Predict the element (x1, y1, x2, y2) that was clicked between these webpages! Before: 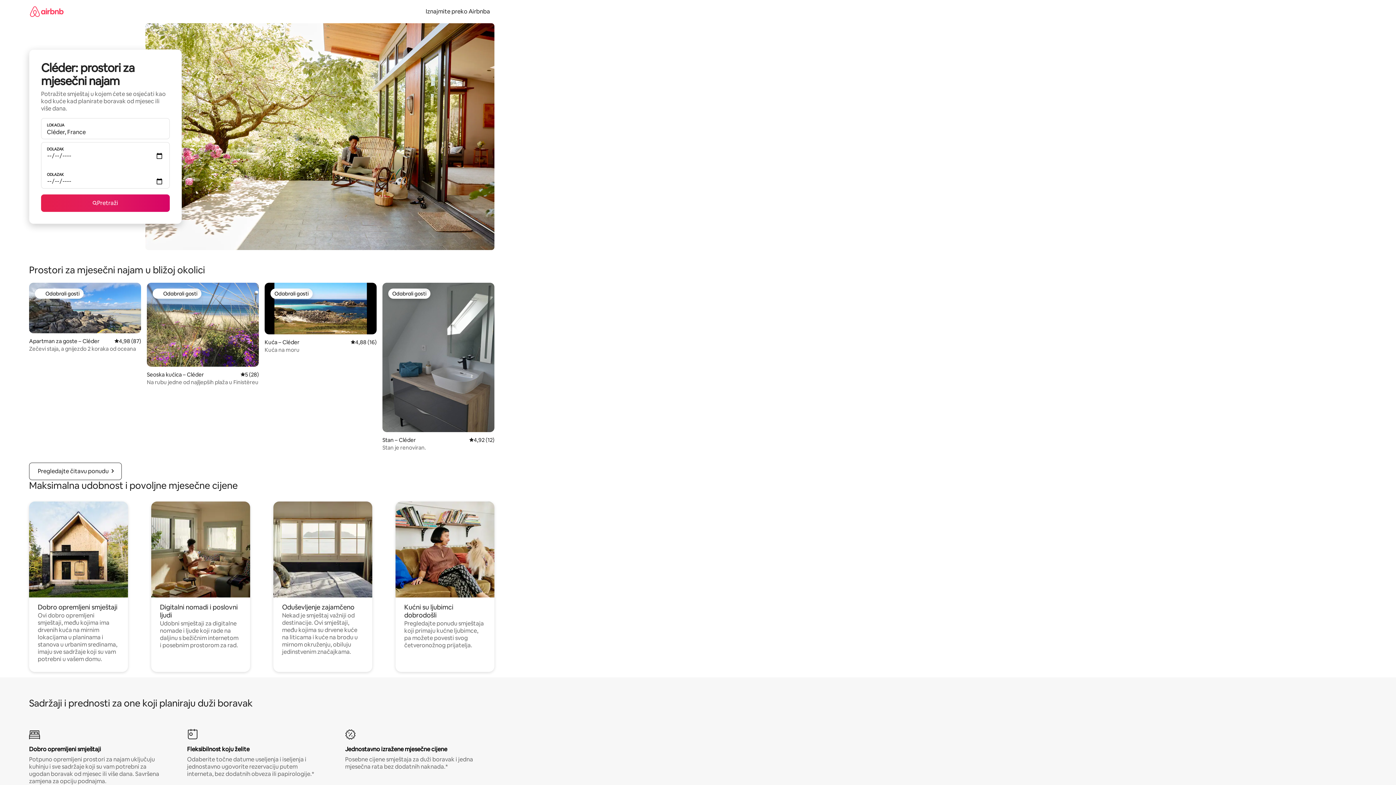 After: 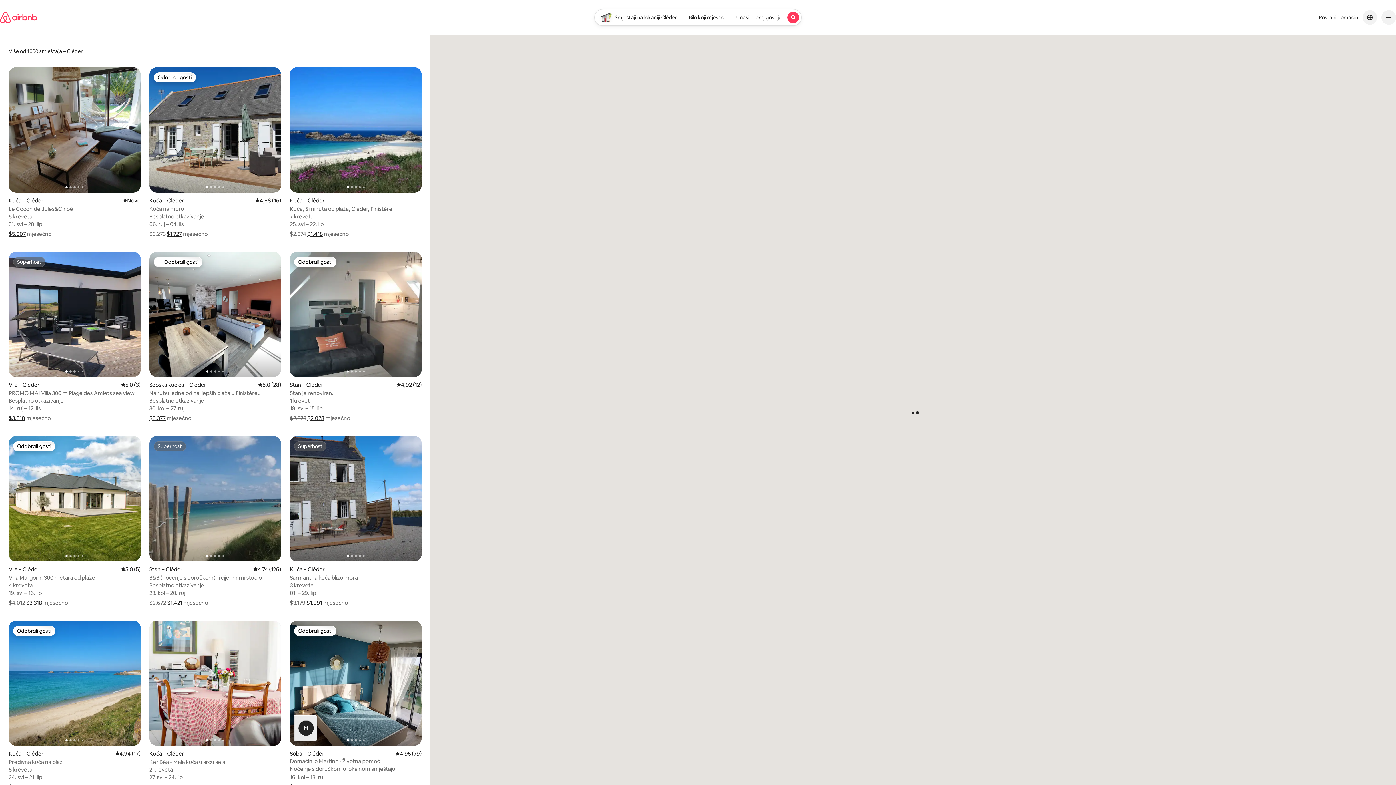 Action: label: Pretraži bbox: (41, 194, 169, 212)